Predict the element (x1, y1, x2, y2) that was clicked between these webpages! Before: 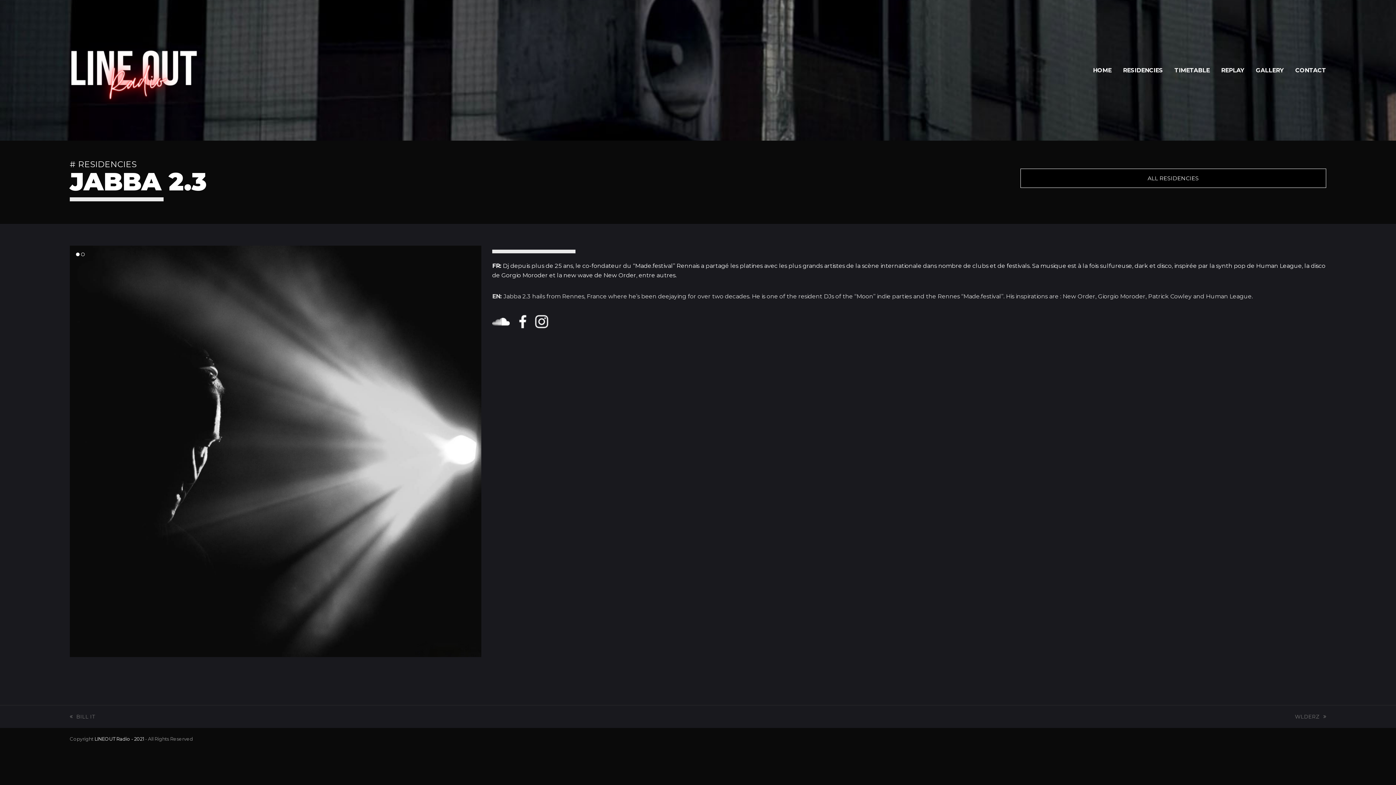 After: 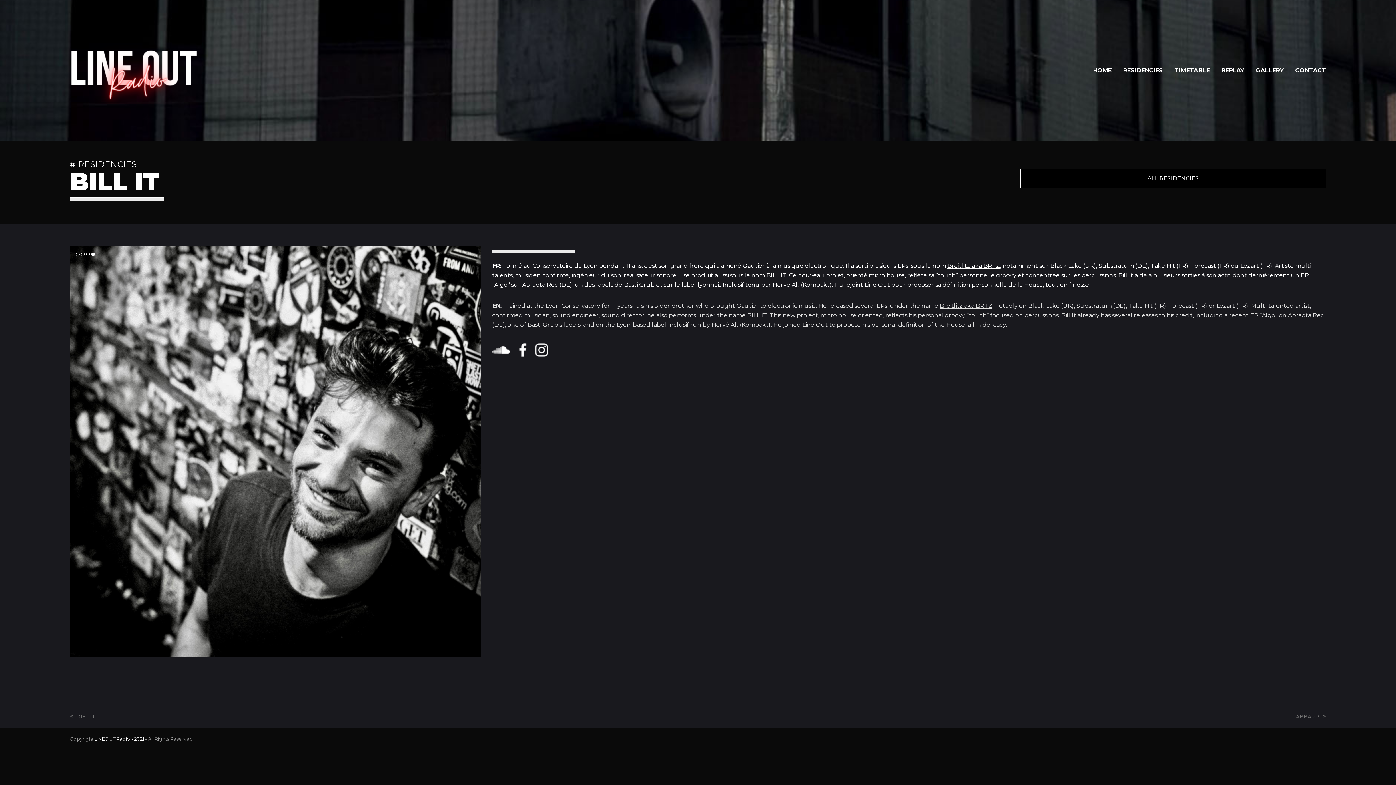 Action: label: previous post:
BILL IT bbox: (69, 713, 94, 720)